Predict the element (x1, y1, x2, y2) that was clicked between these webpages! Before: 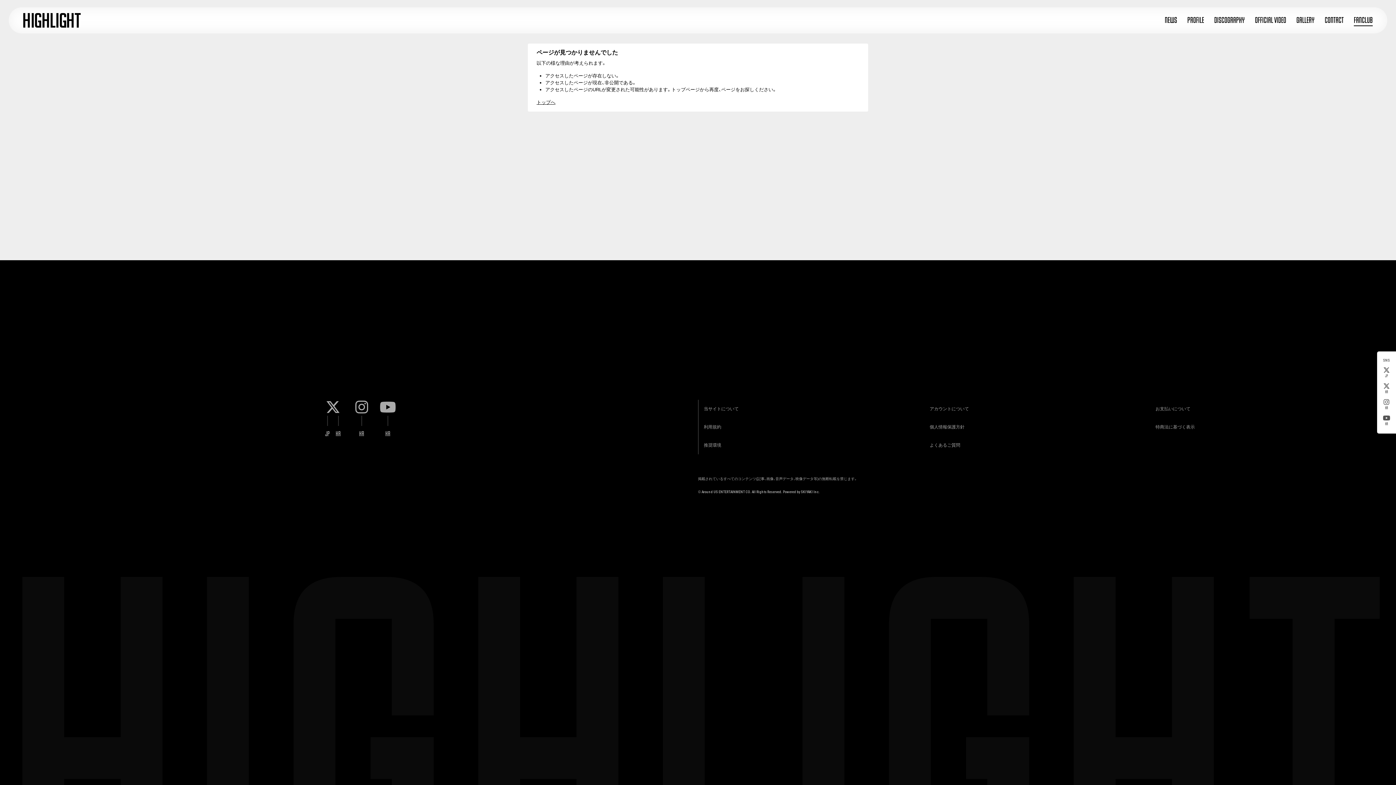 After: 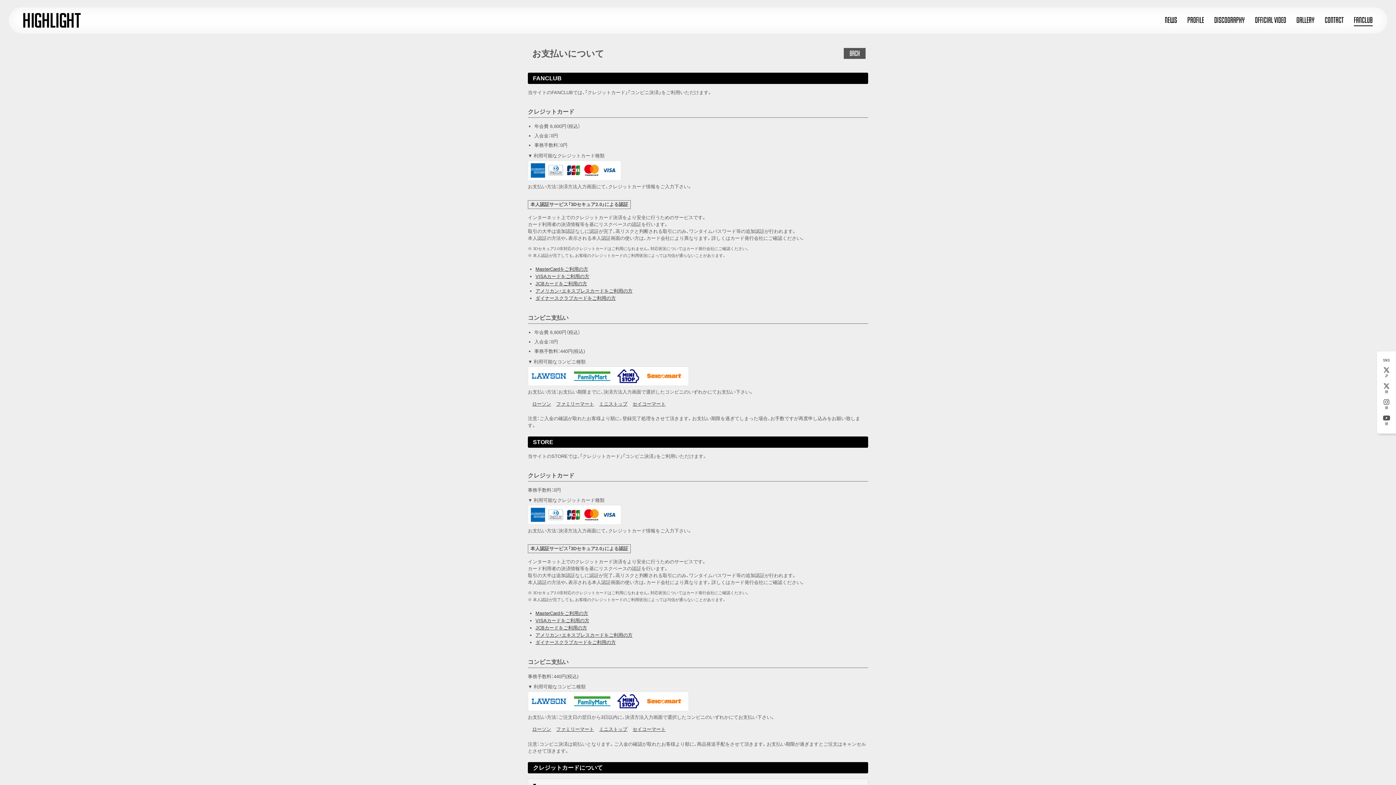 Action: label: お支払いについて bbox: (1150, 399, 1375, 418)